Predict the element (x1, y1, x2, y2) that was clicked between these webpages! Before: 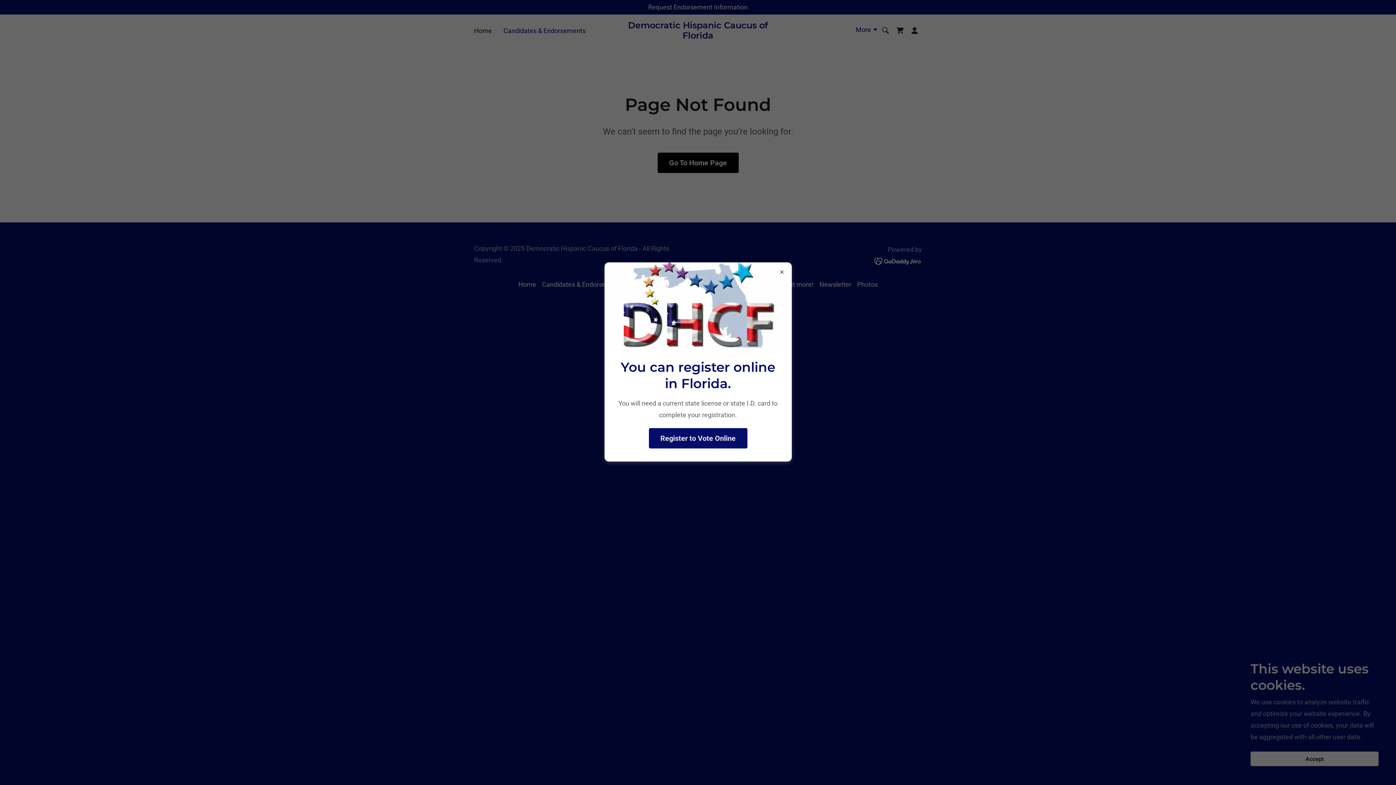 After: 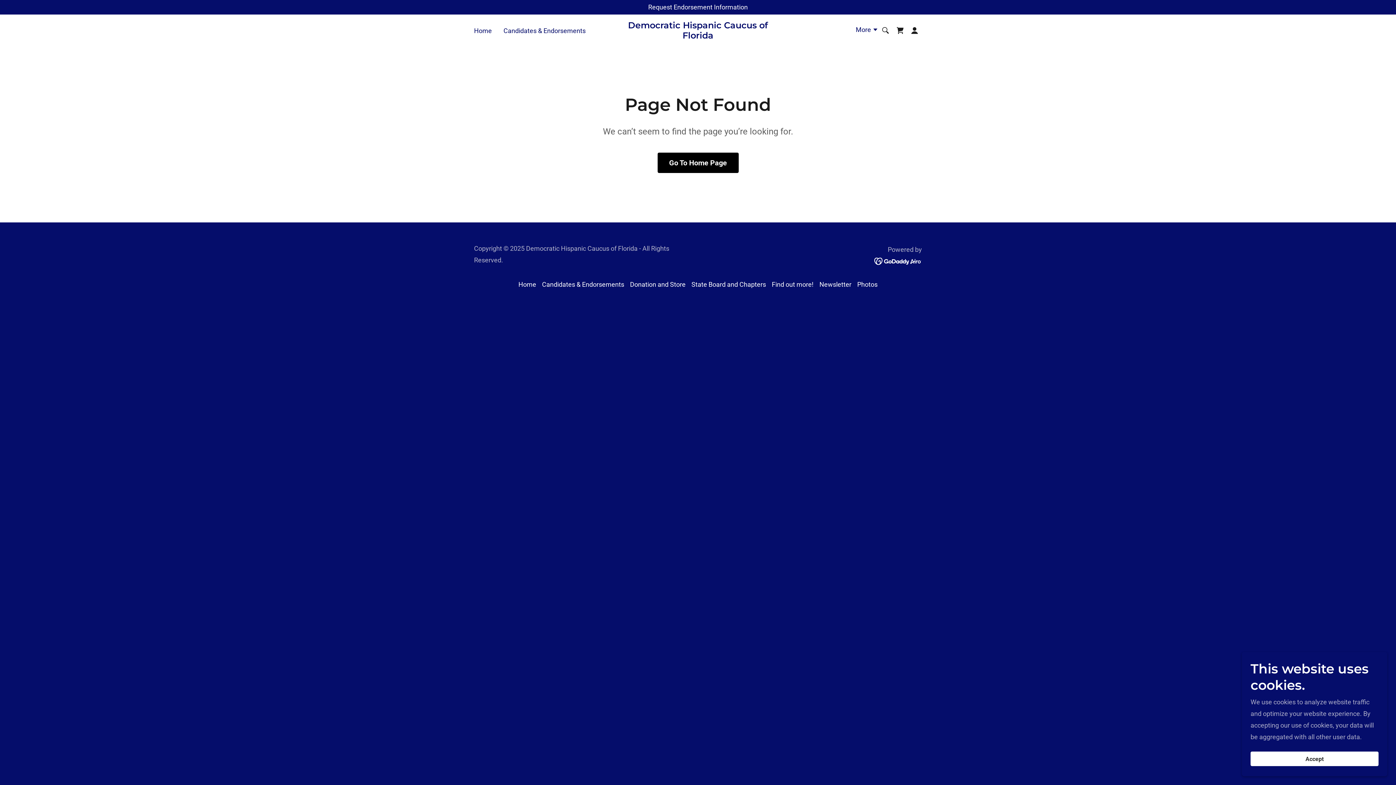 Action: label: Register to Vote Online bbox: (648, 428, 747, 448)